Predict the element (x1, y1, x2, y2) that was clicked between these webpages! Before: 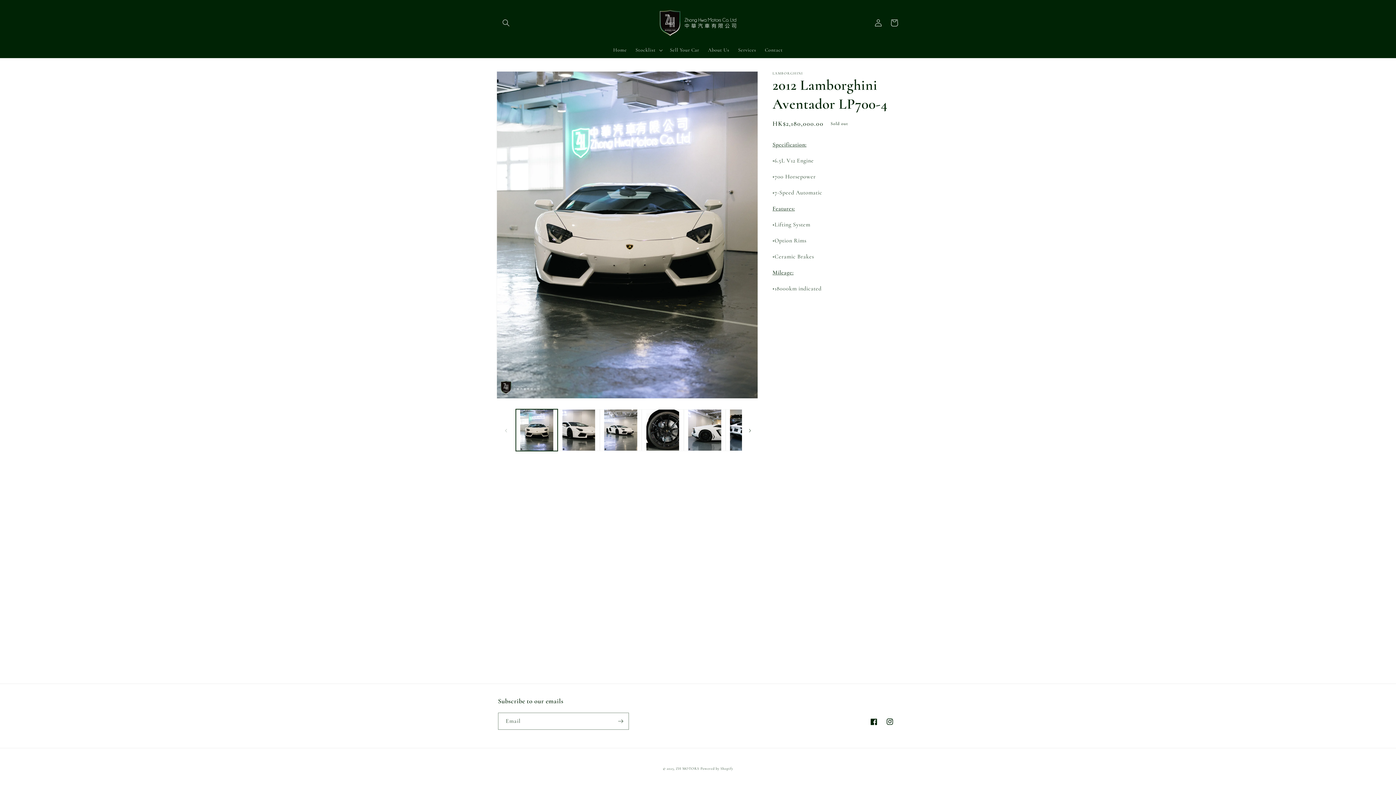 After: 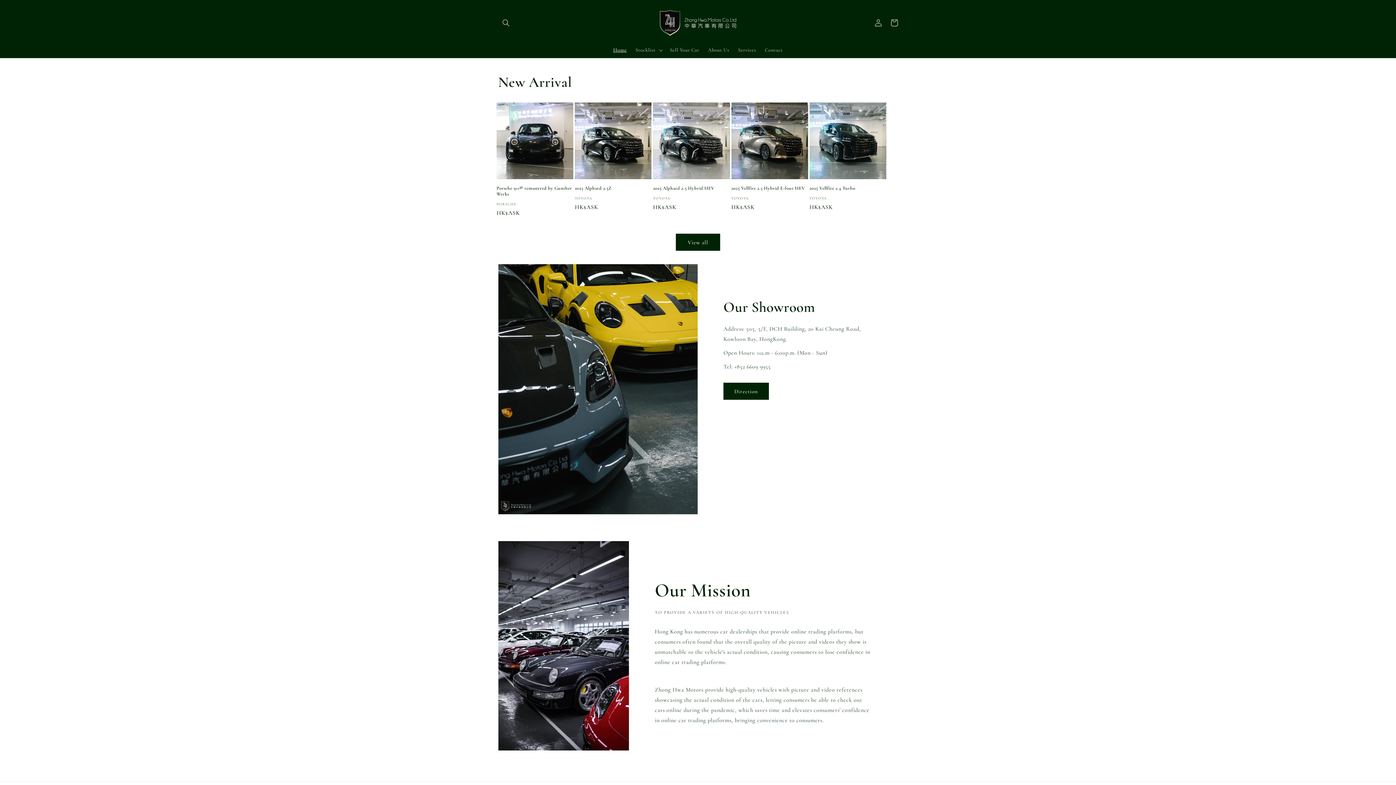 Action: bbox: (657, 7, 739, 38)